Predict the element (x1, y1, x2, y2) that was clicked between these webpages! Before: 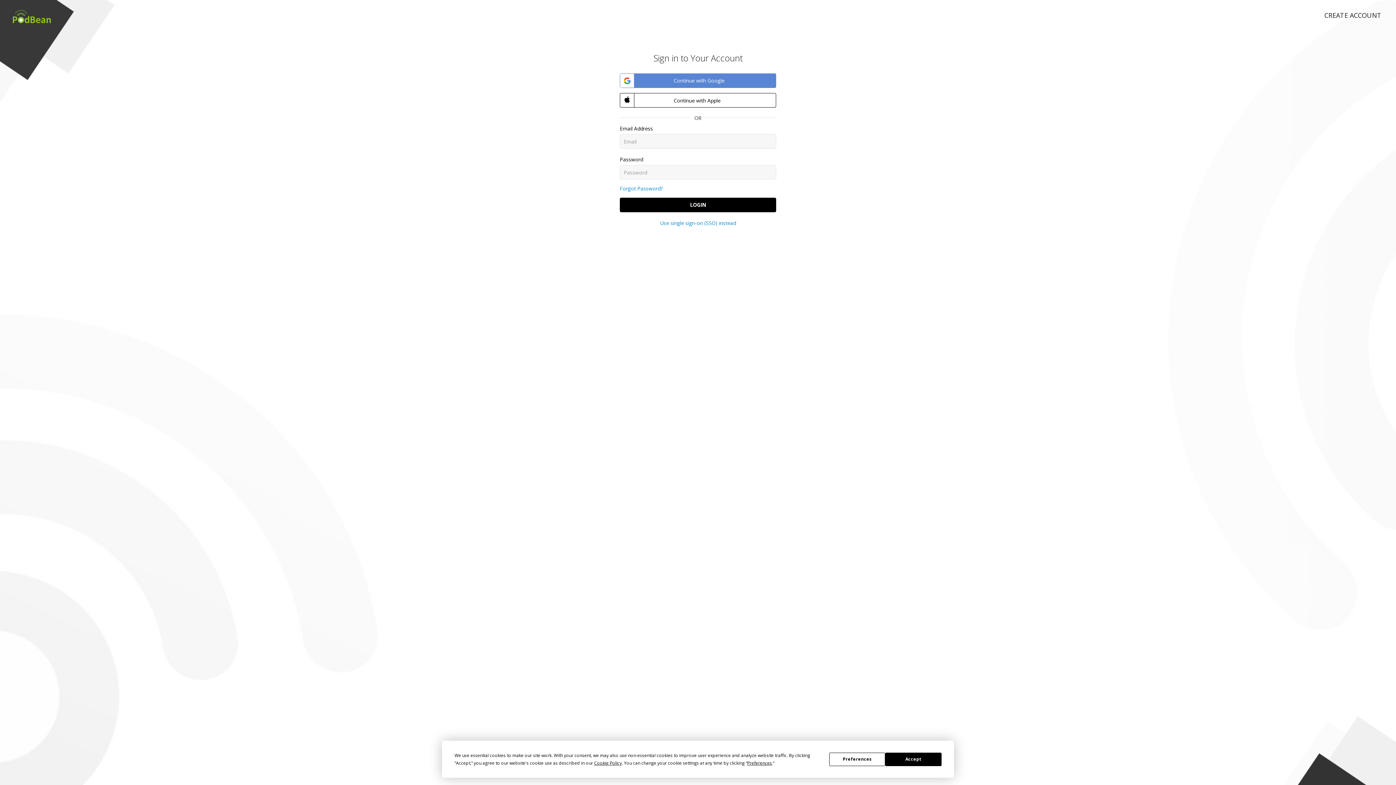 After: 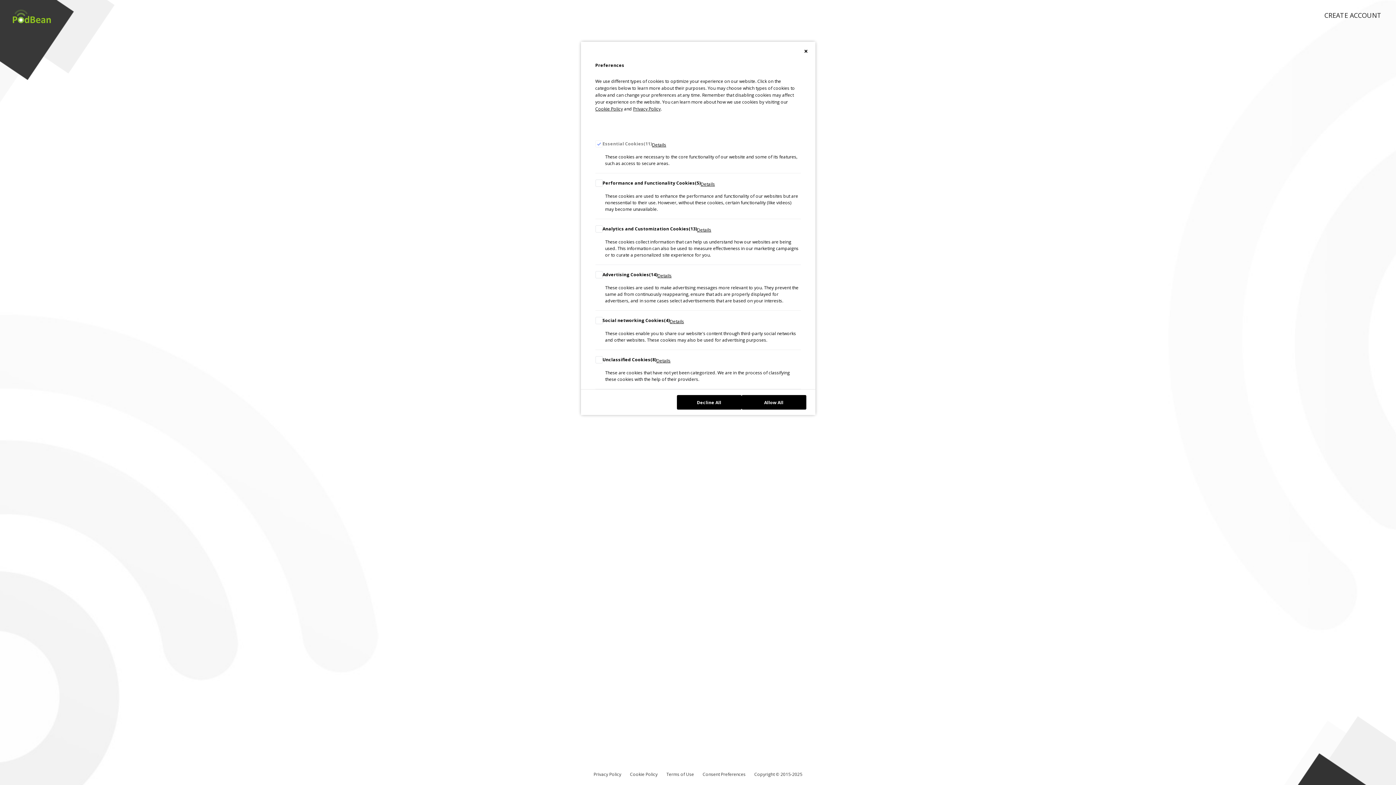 Action: bbox: (747, 760, 772, 766) label: Preferences